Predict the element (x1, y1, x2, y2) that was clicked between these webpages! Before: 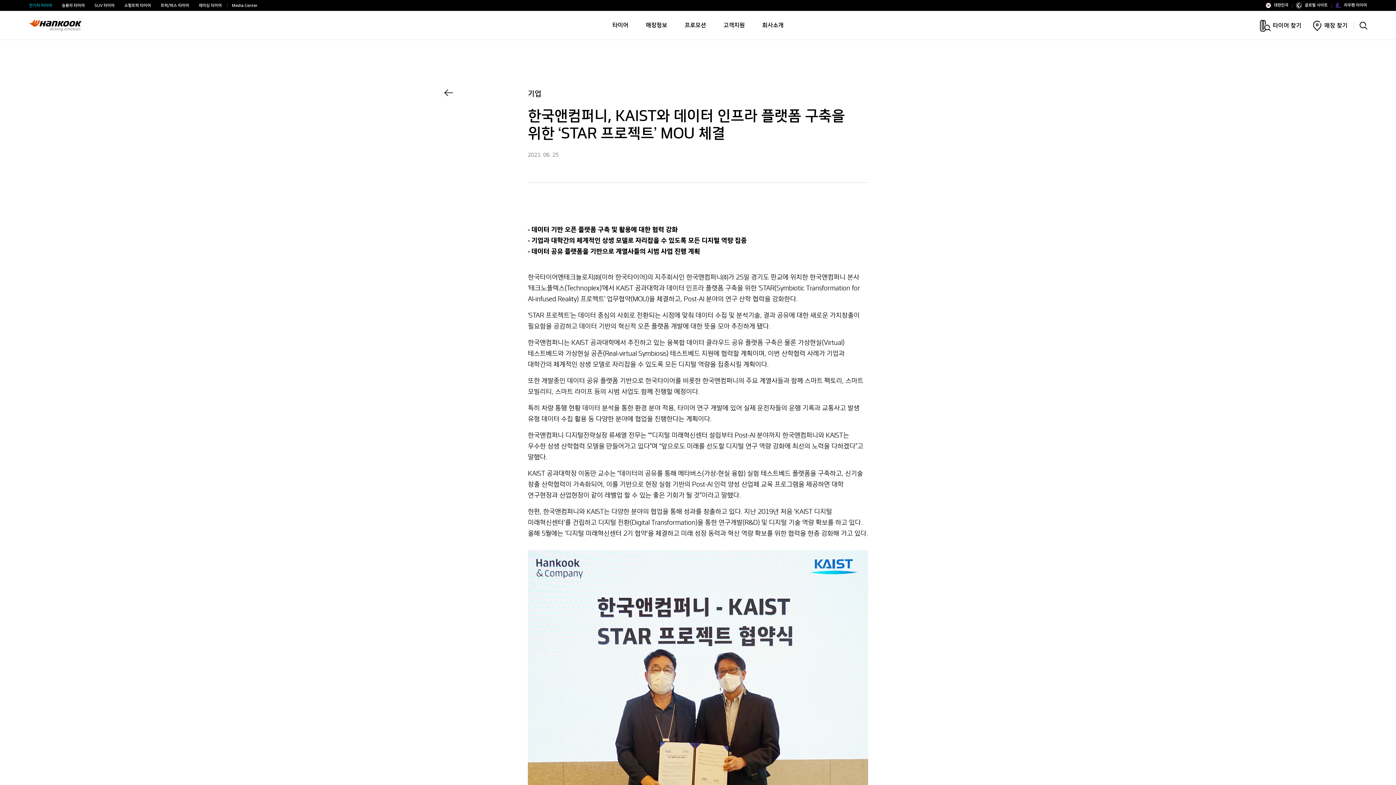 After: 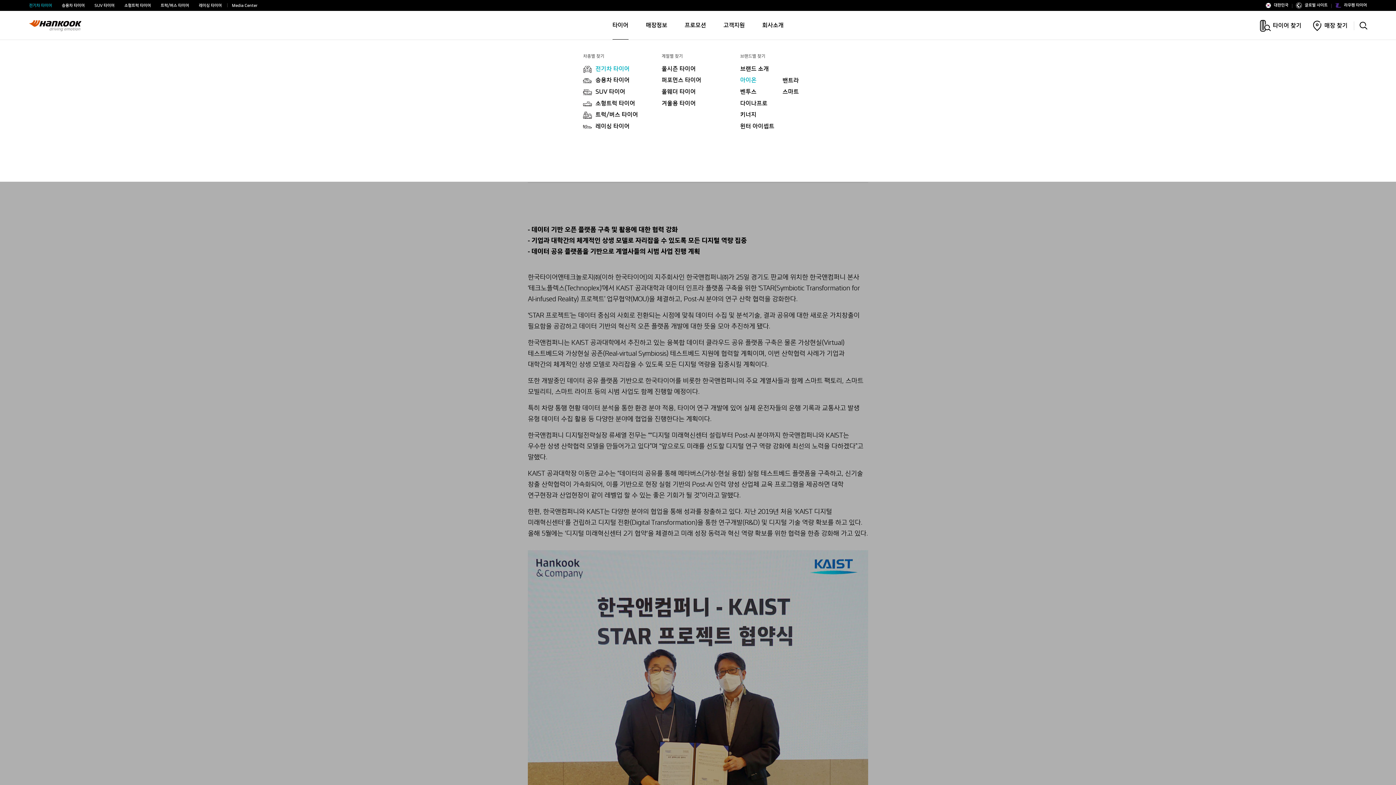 Action: label: 타이어 bbox: (612, 21, 628, 29)